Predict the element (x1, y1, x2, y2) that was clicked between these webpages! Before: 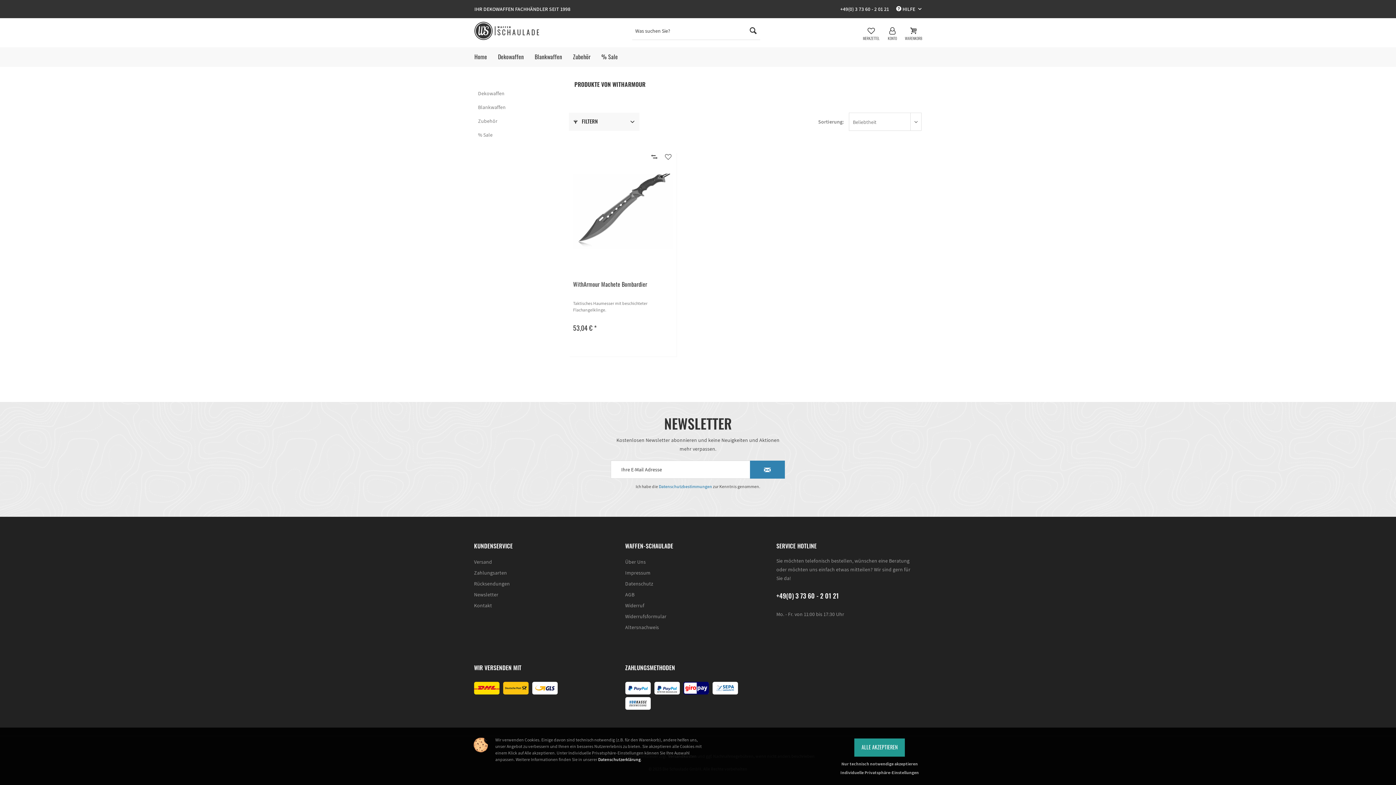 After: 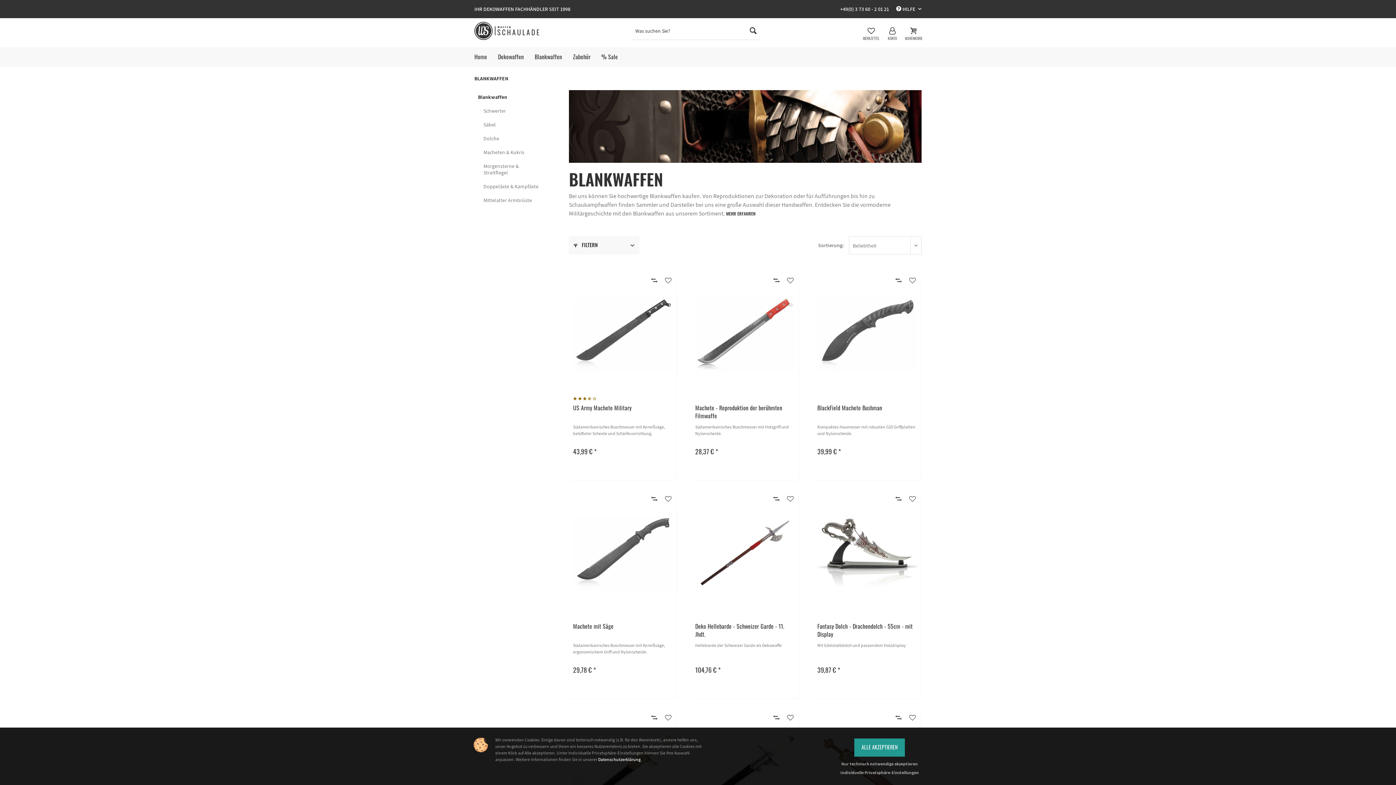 Action: bbox: (531, 47, 565, 66) label: Blankwaffen